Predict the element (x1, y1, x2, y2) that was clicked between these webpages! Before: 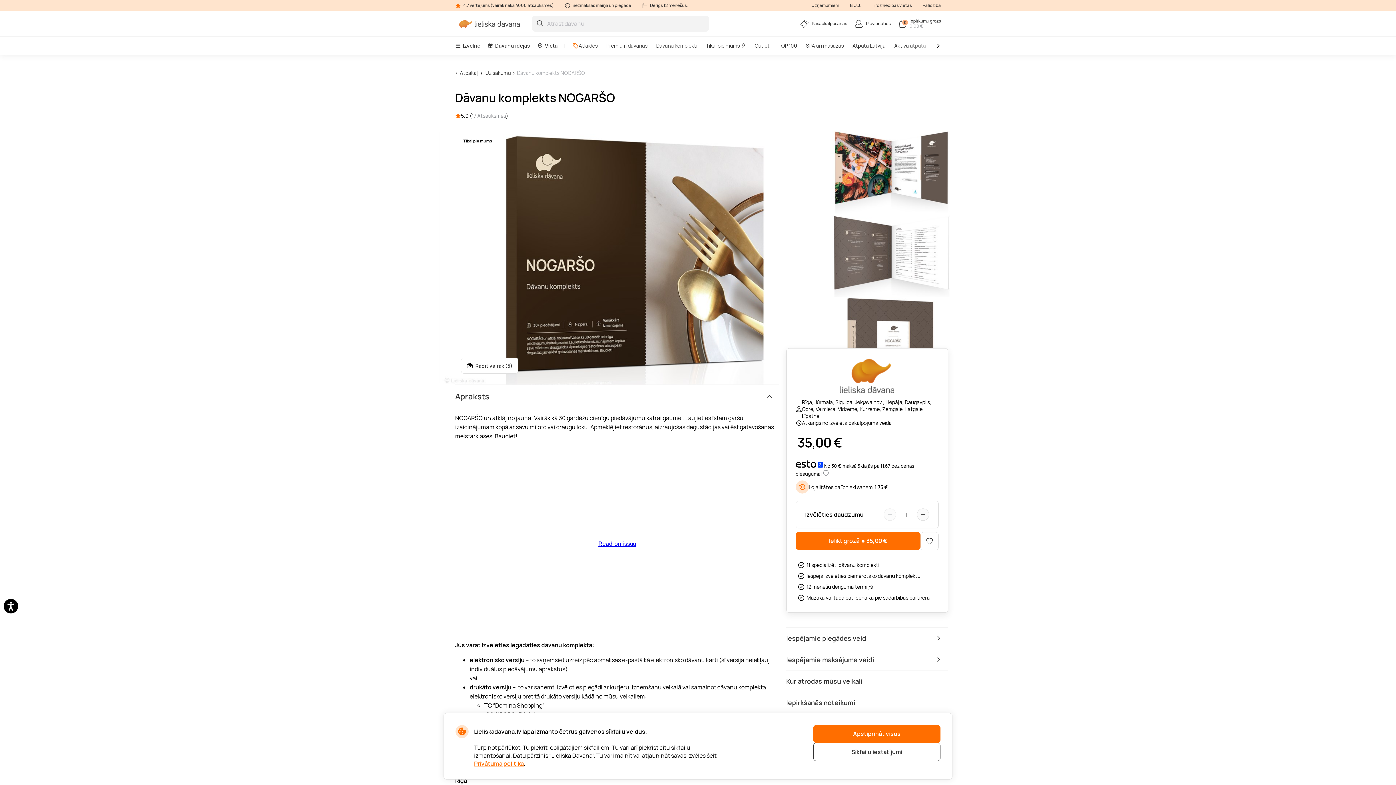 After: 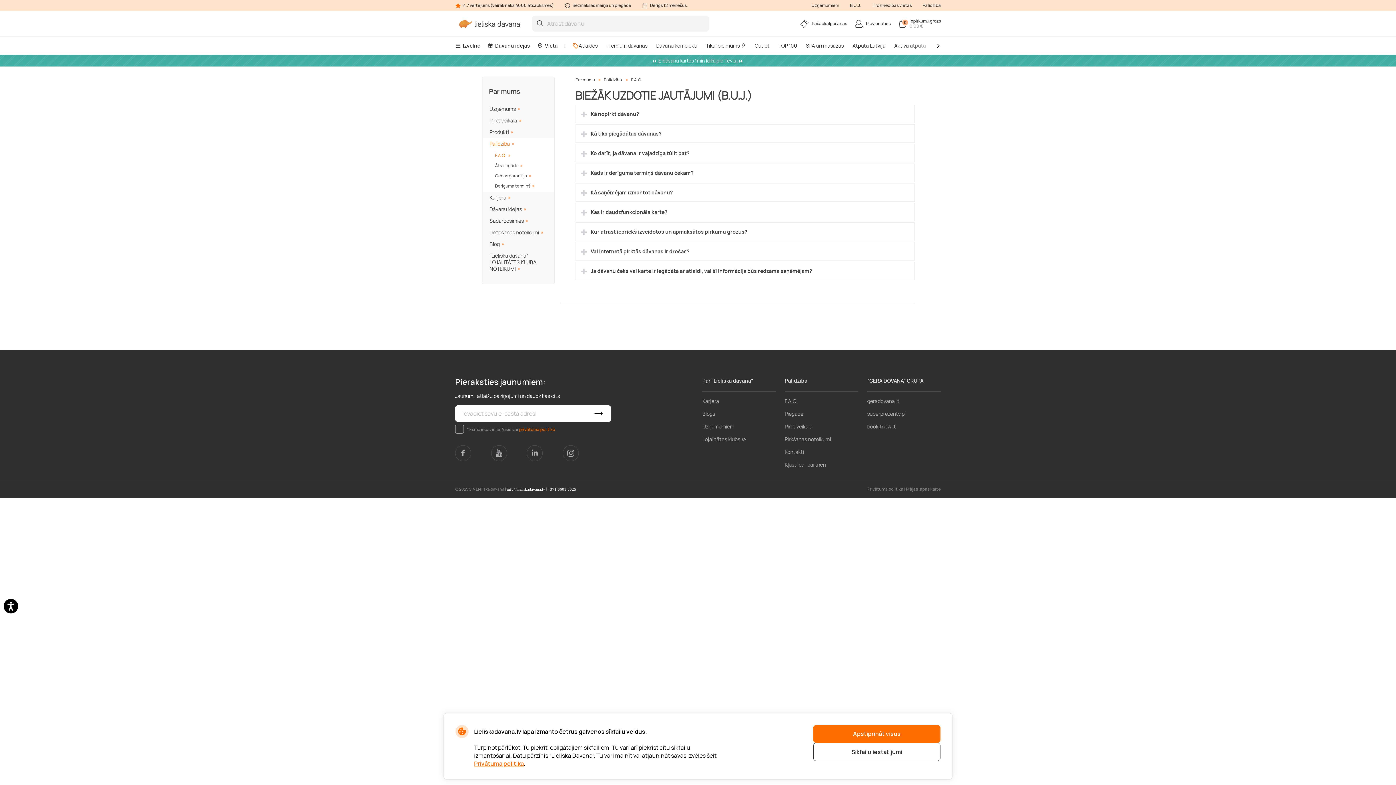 Action: label: B.U.J. bbox: (850, 0, 861, 10)